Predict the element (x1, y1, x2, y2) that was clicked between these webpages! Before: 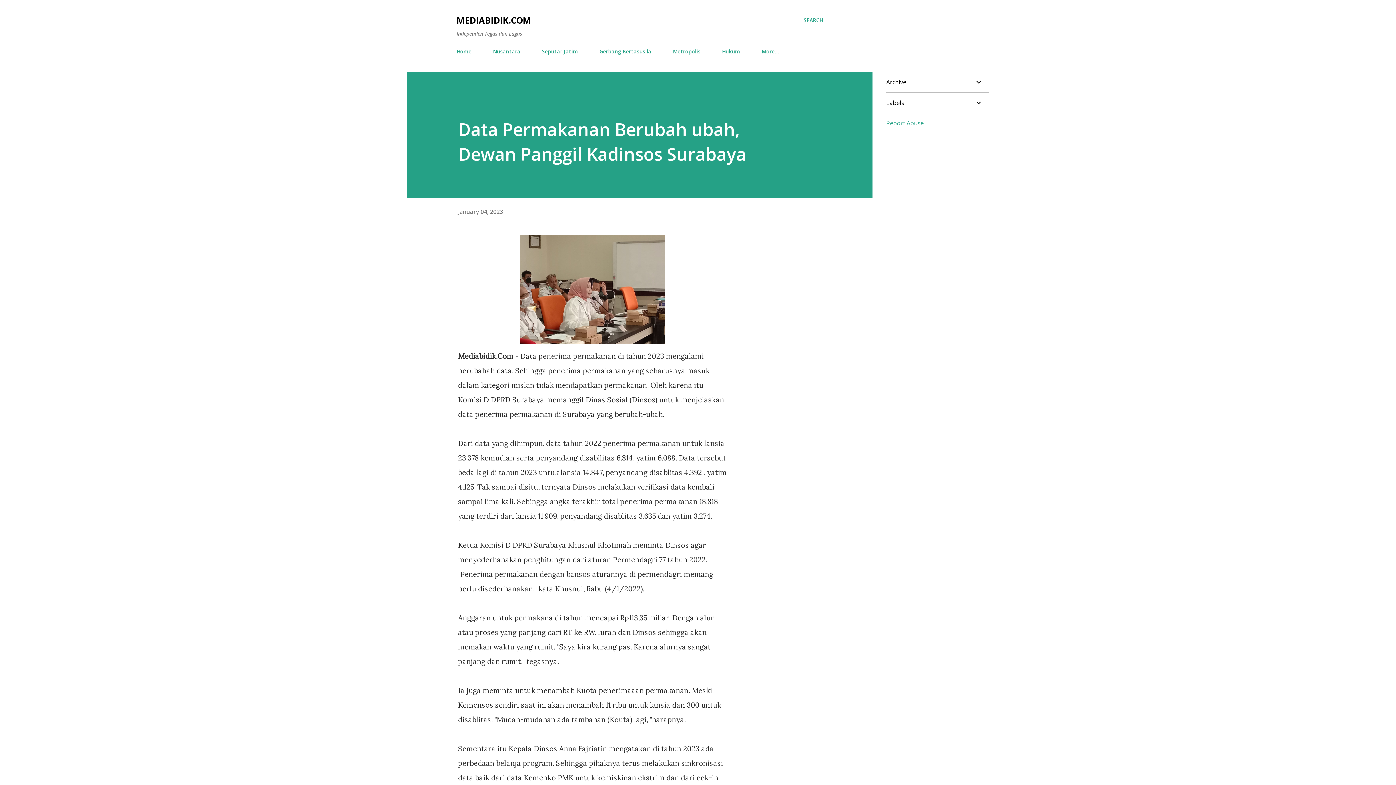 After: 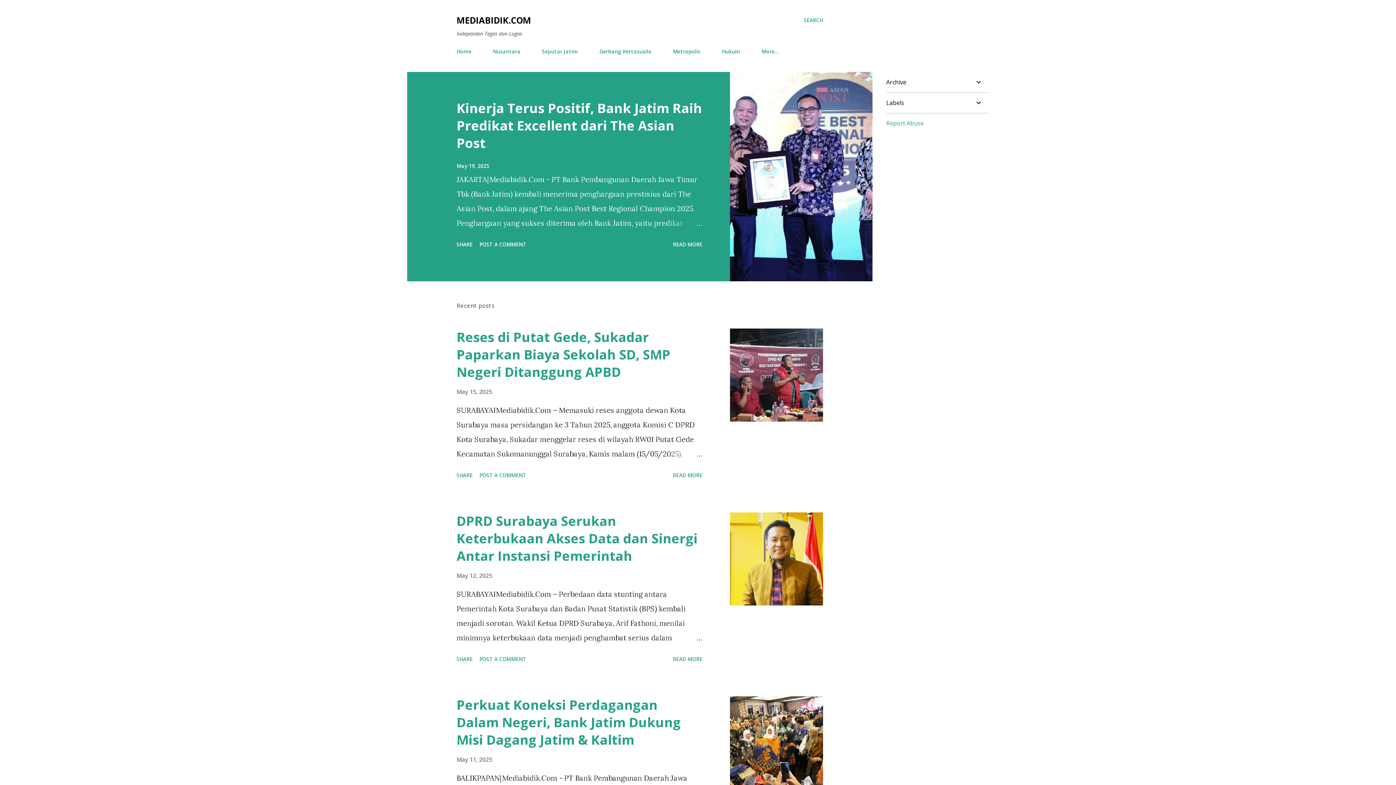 Action: label: Home bbox: (456, 43, 476, 59)